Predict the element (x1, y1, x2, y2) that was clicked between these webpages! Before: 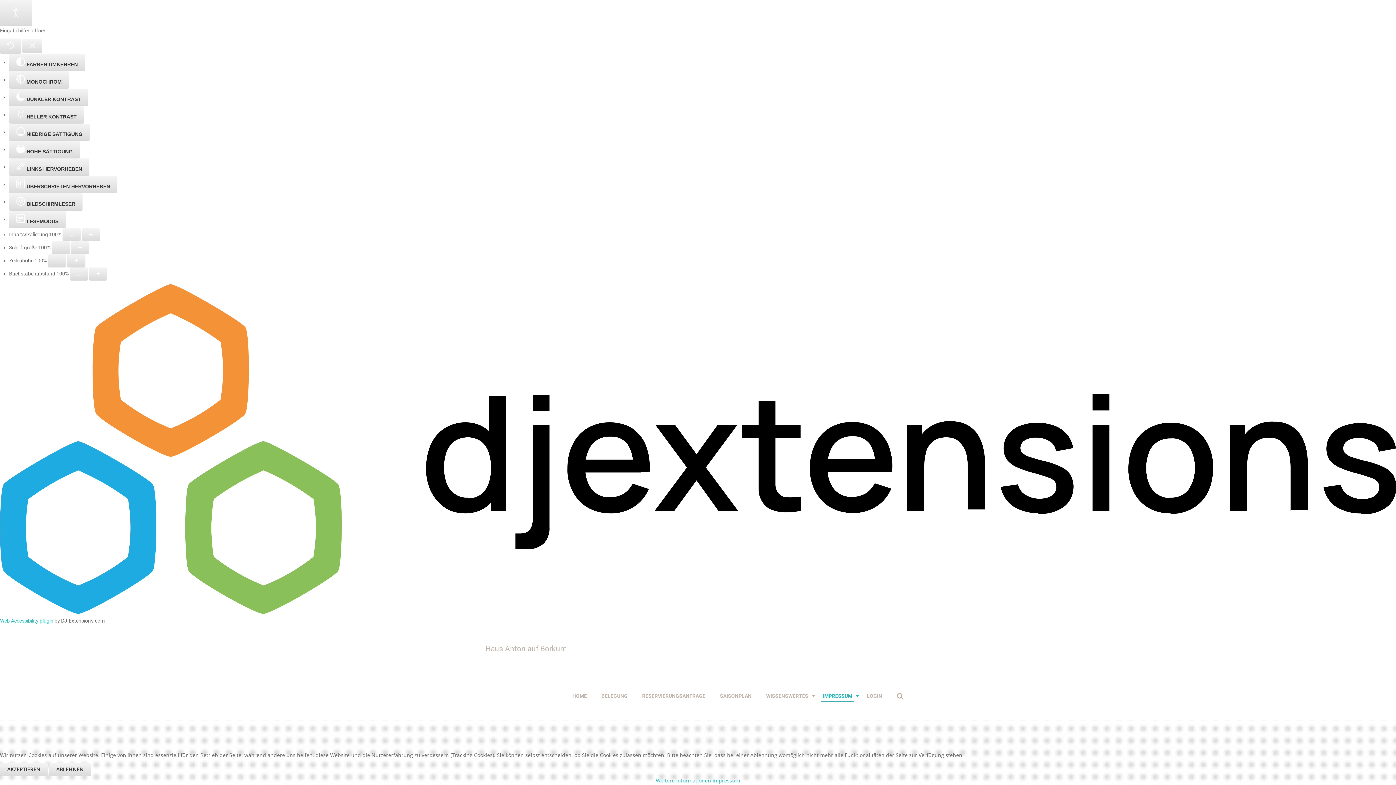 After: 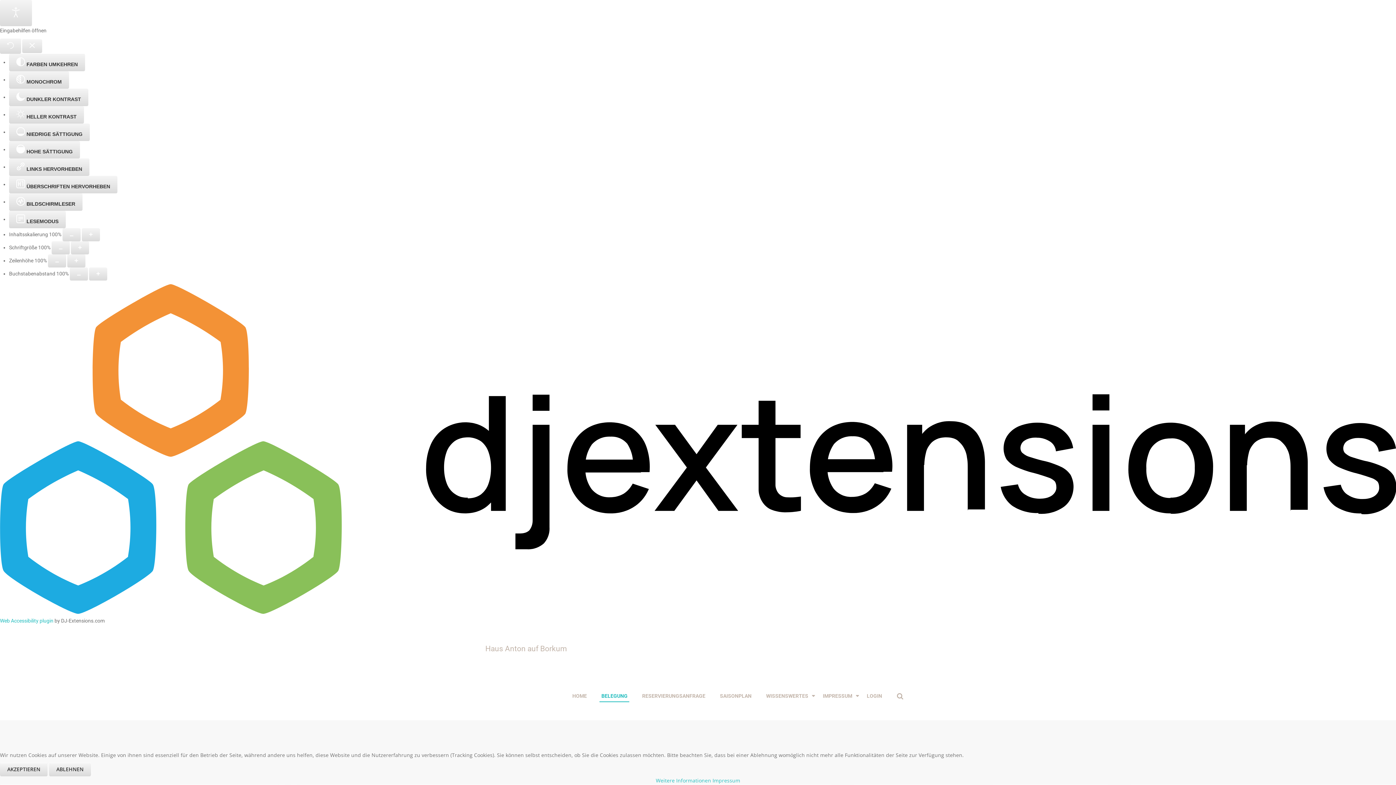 Action: label: BELEGUNG bbox: (599, 690, 629, 701)